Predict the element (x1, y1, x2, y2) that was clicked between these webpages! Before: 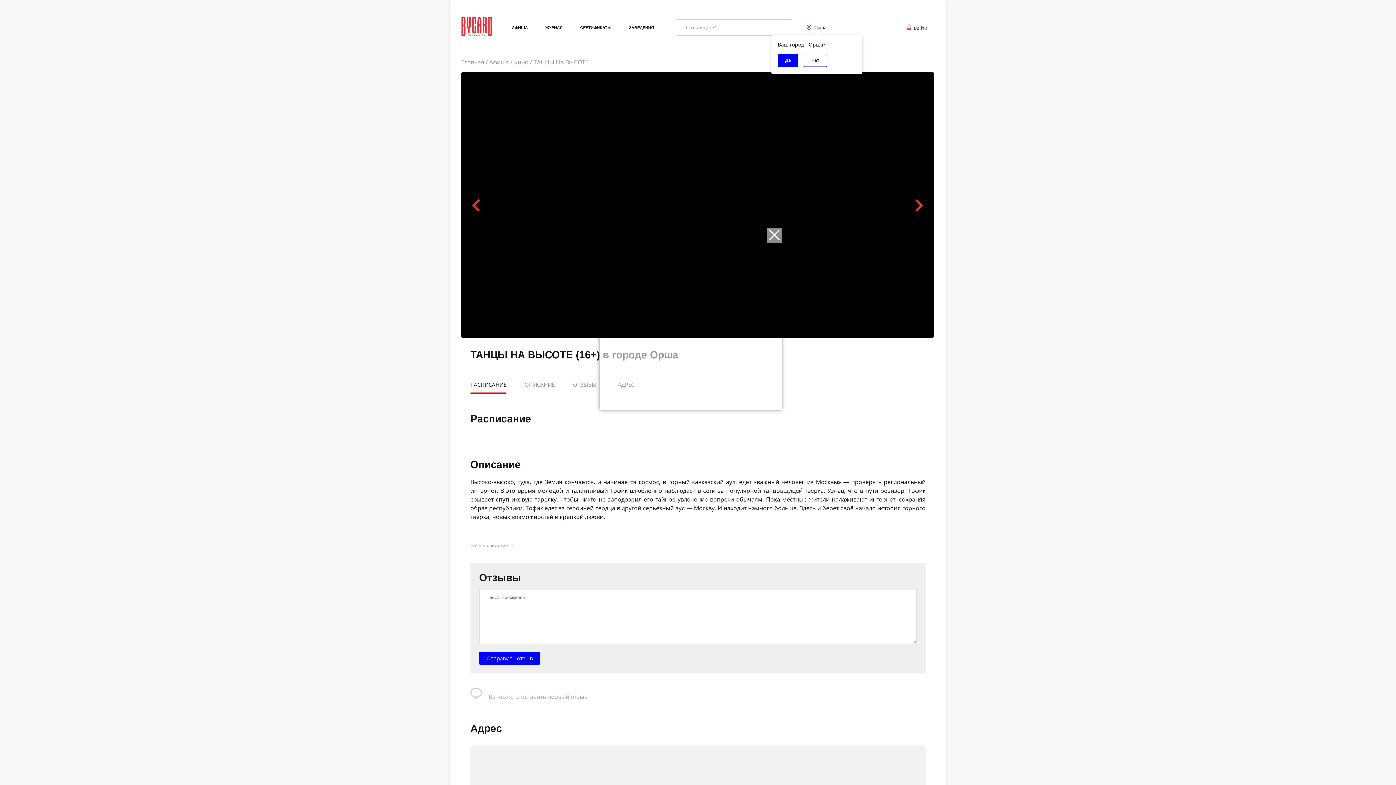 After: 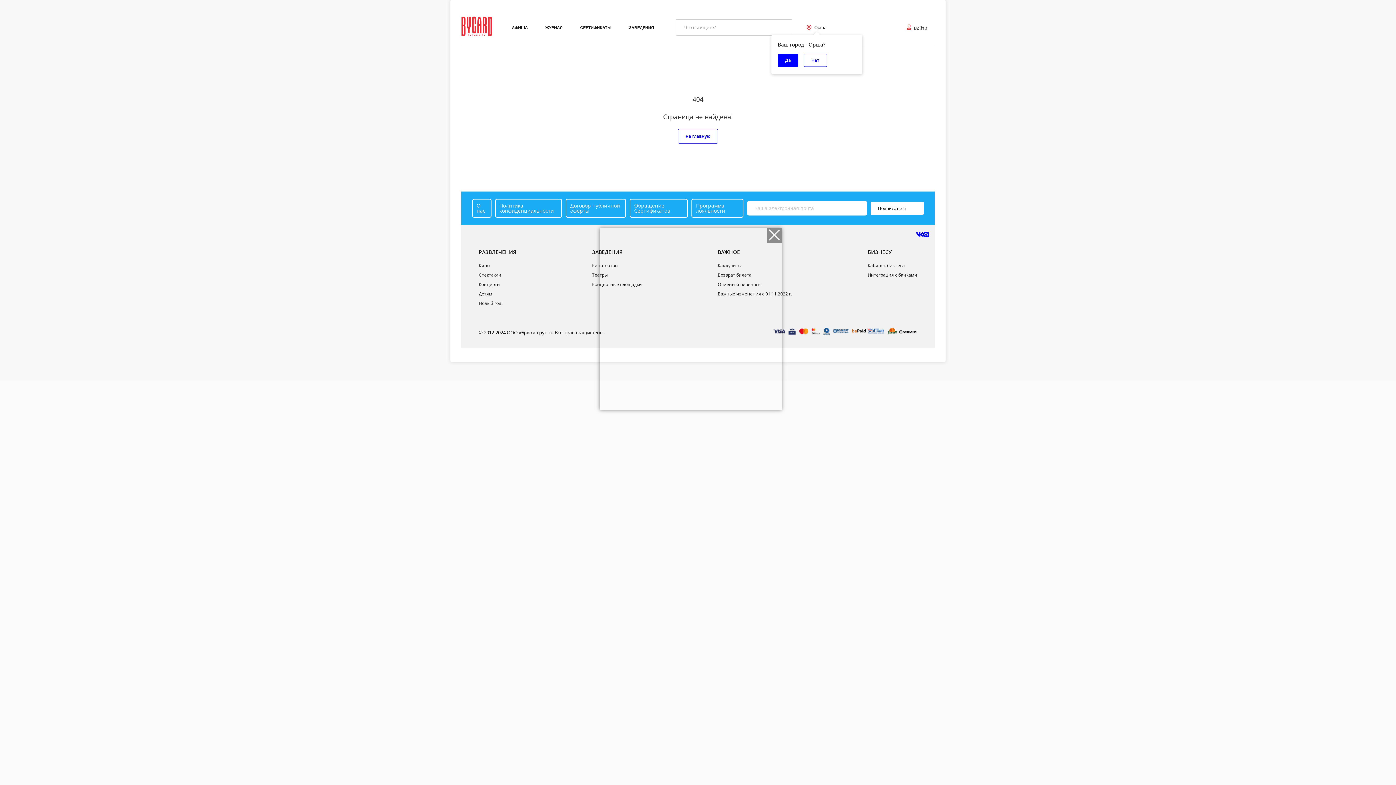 Action: bbox: (461, 14, 490, 38)